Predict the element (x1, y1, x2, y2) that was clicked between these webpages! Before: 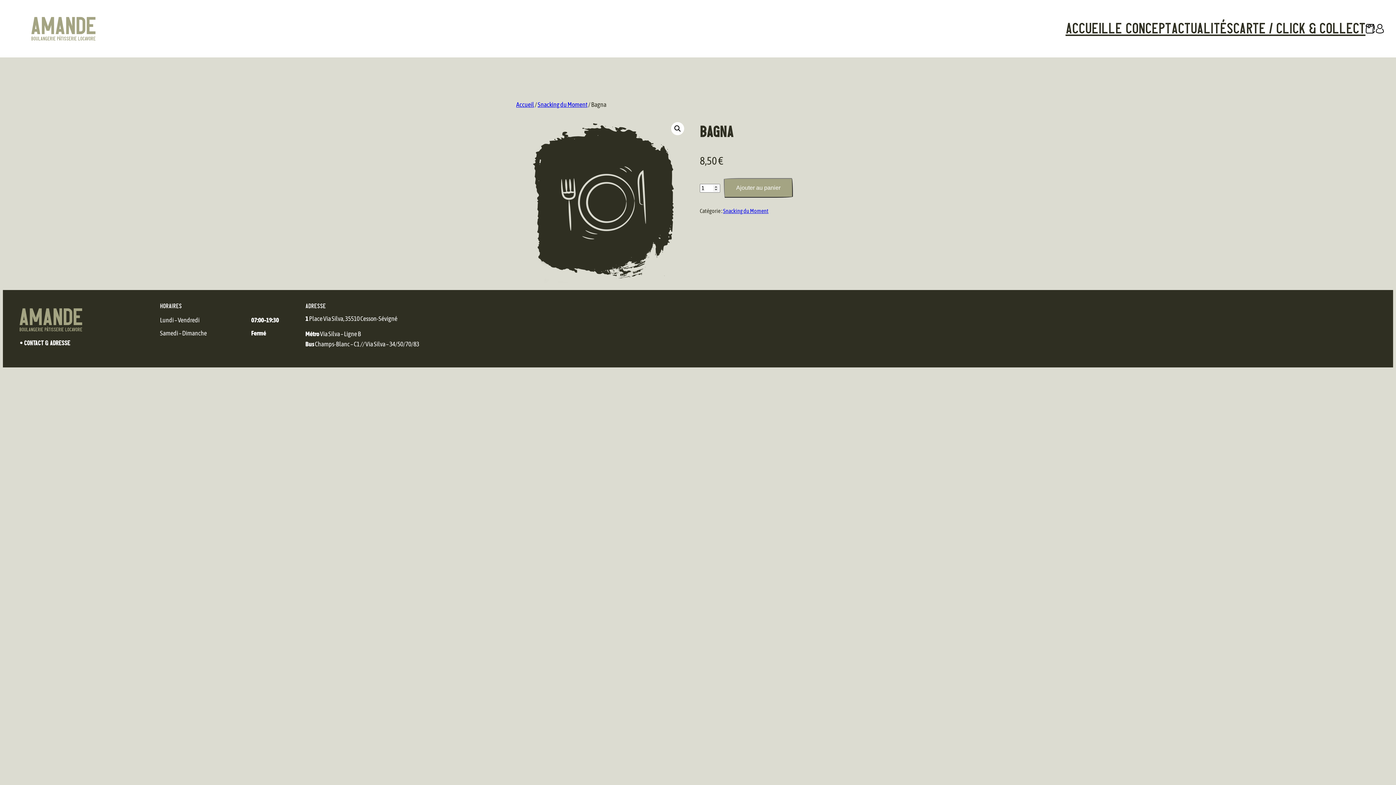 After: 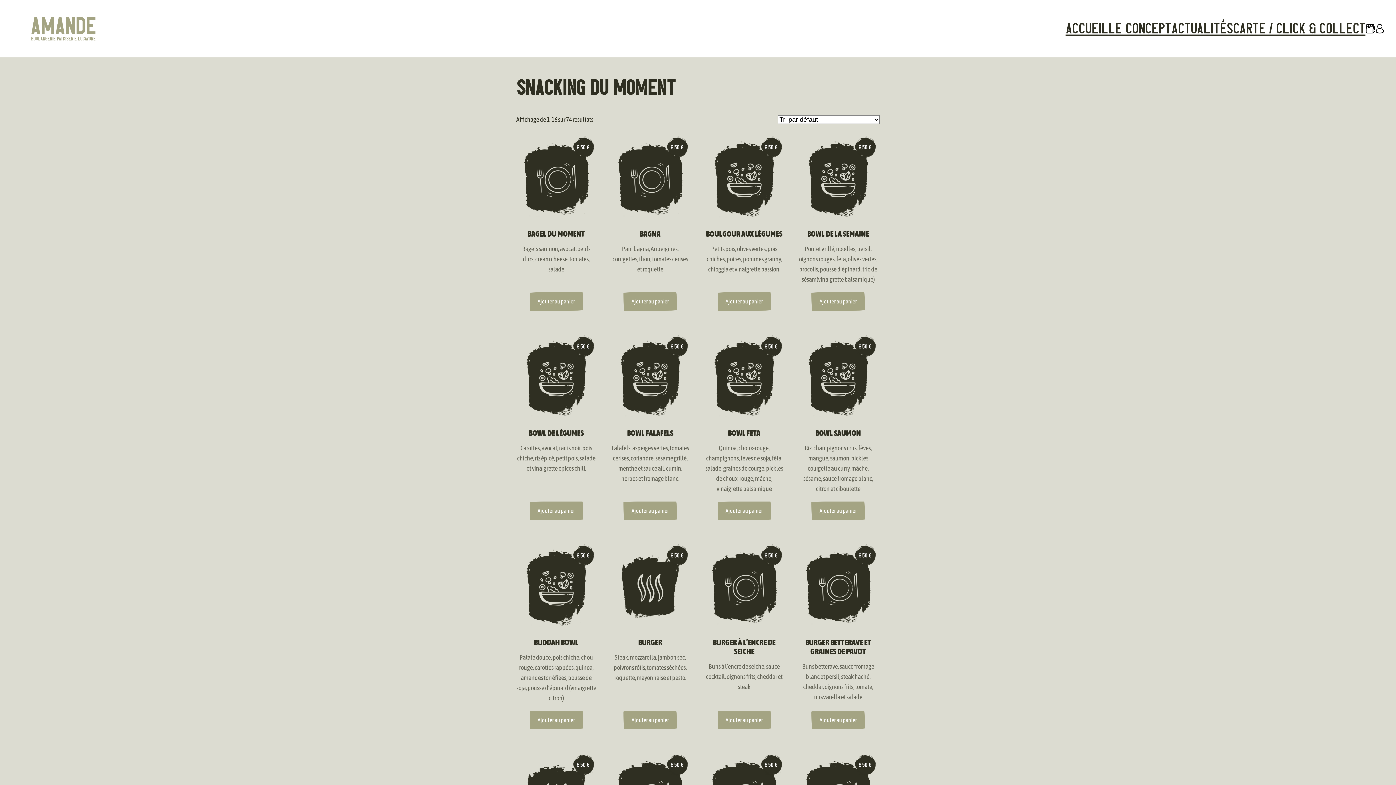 Action: bbox: (723, 207, 768, 214) label: Snacking du Moment